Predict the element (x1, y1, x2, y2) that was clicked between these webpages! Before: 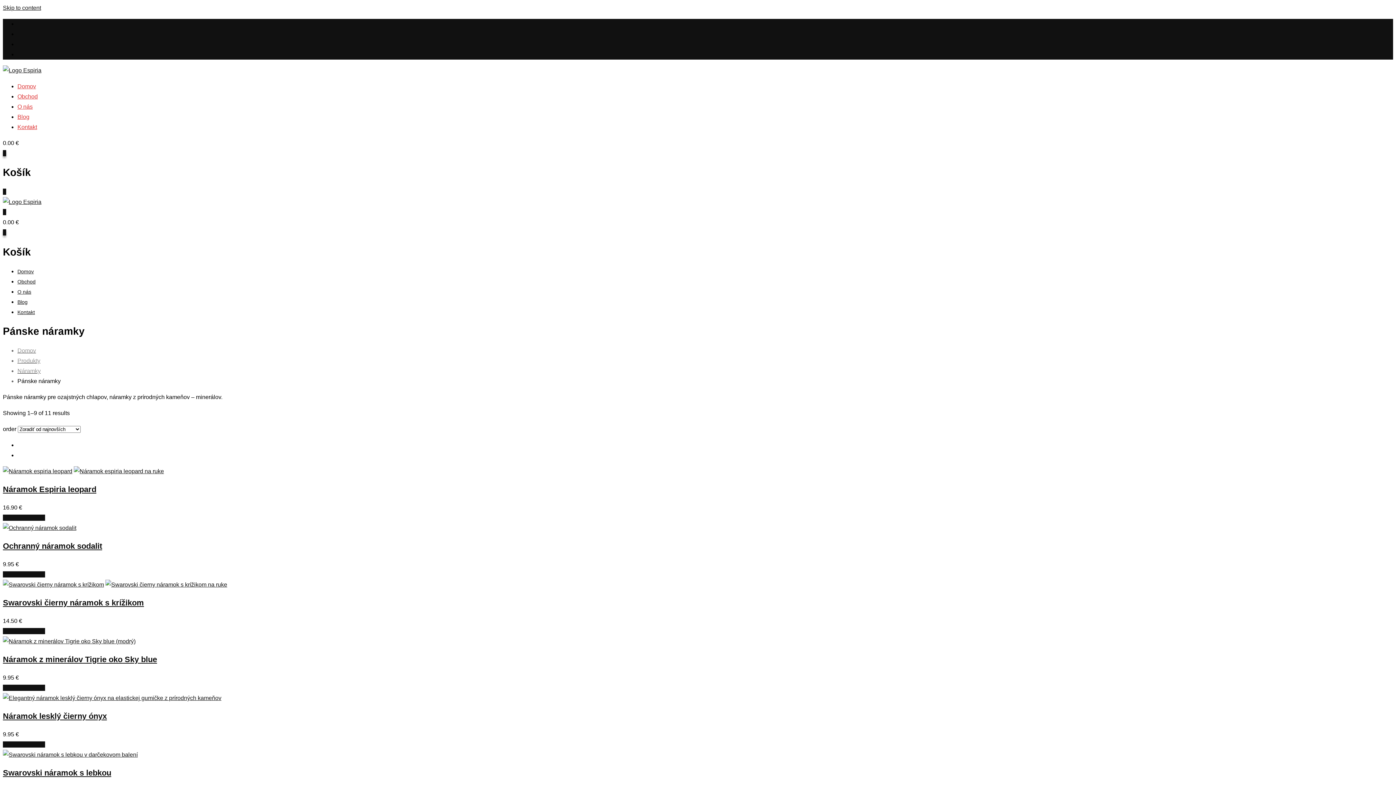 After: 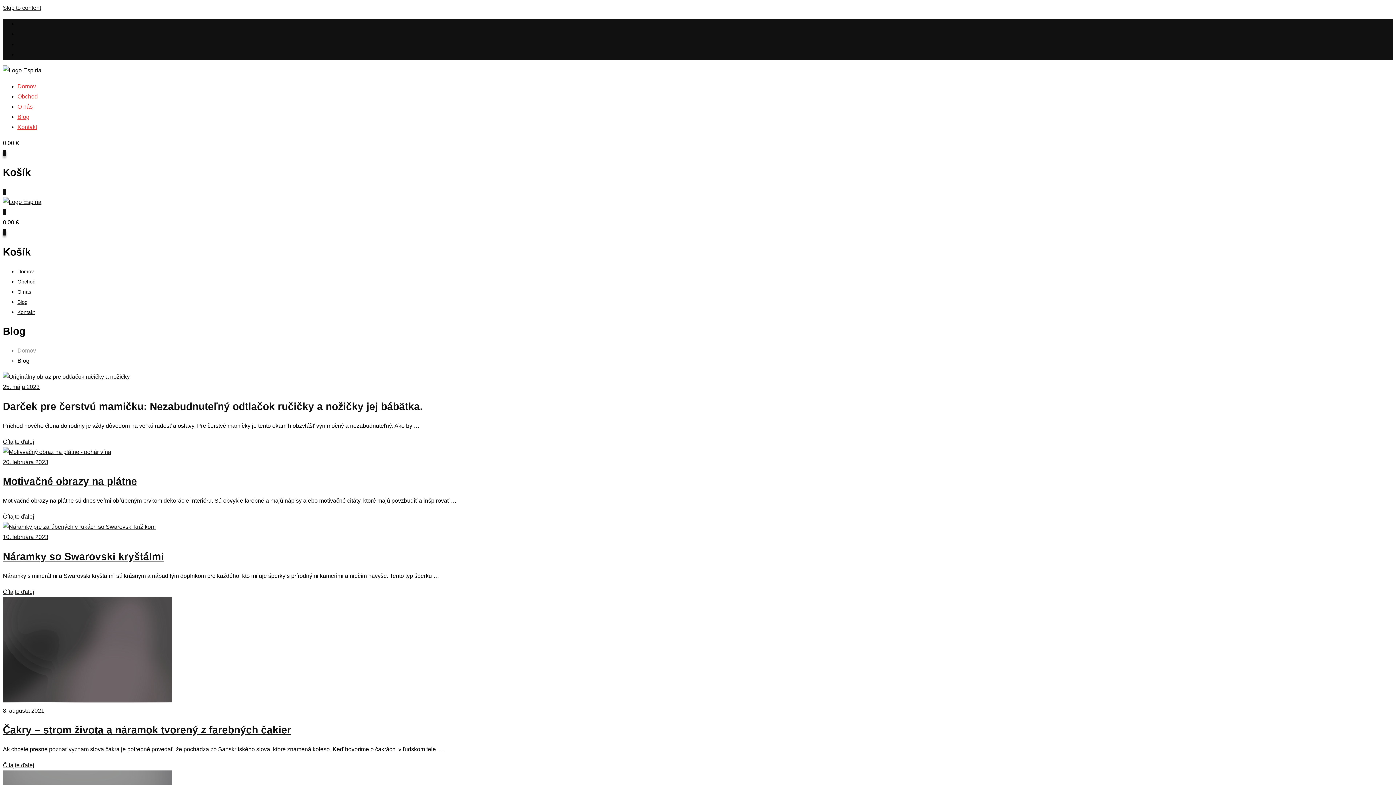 Action: label: Blog bbox: (17, 113, 29, 120)